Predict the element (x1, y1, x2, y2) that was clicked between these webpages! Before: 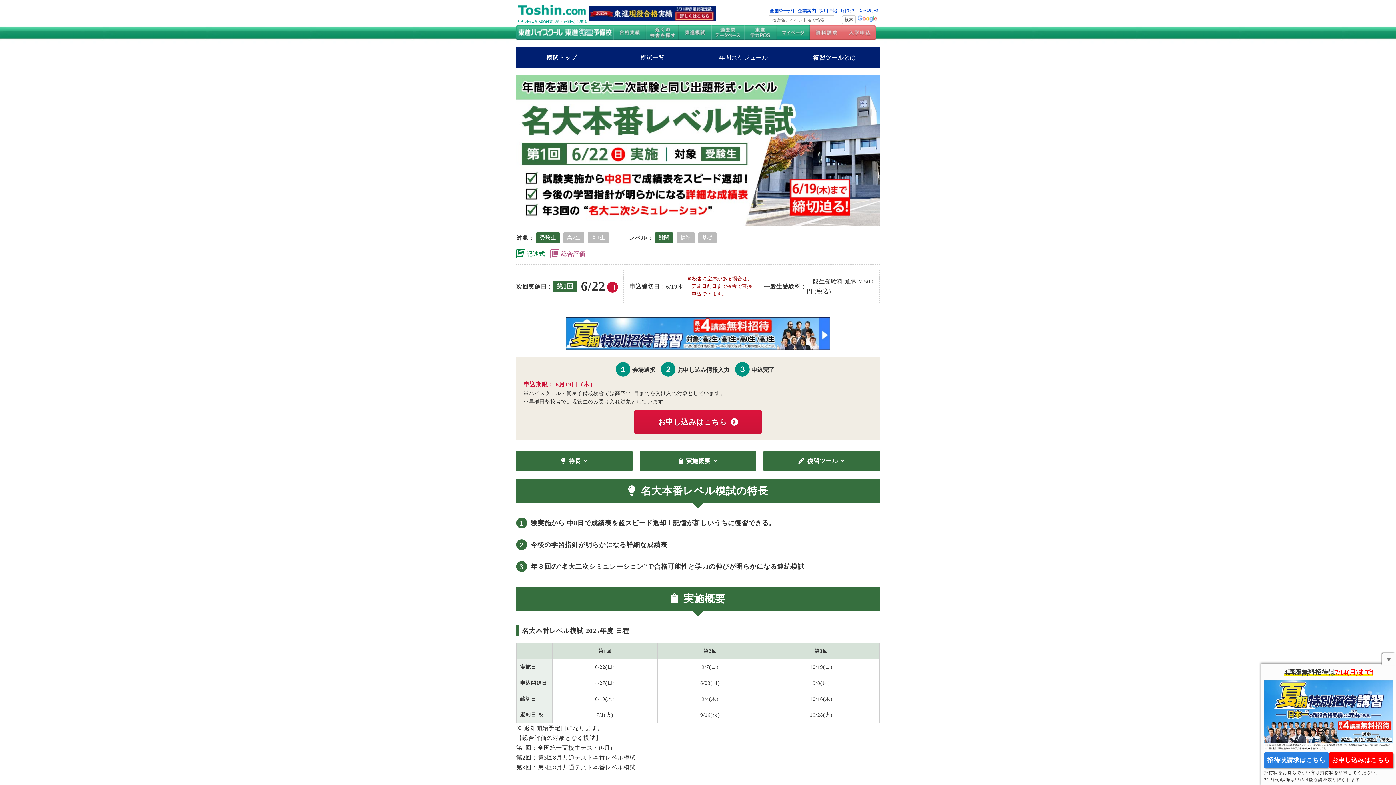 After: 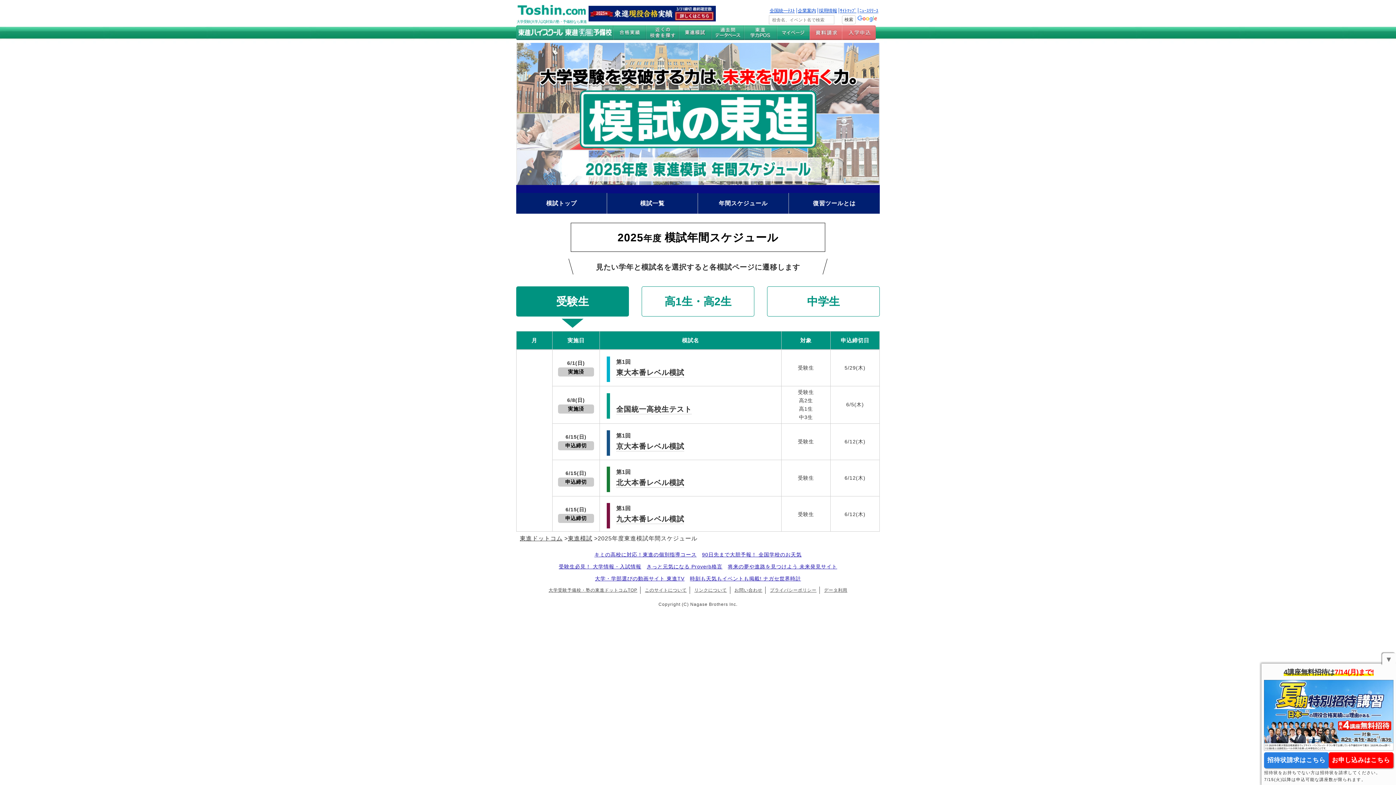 Action: label: 年間スケジュール bbox: (698, 52, 789, 62)